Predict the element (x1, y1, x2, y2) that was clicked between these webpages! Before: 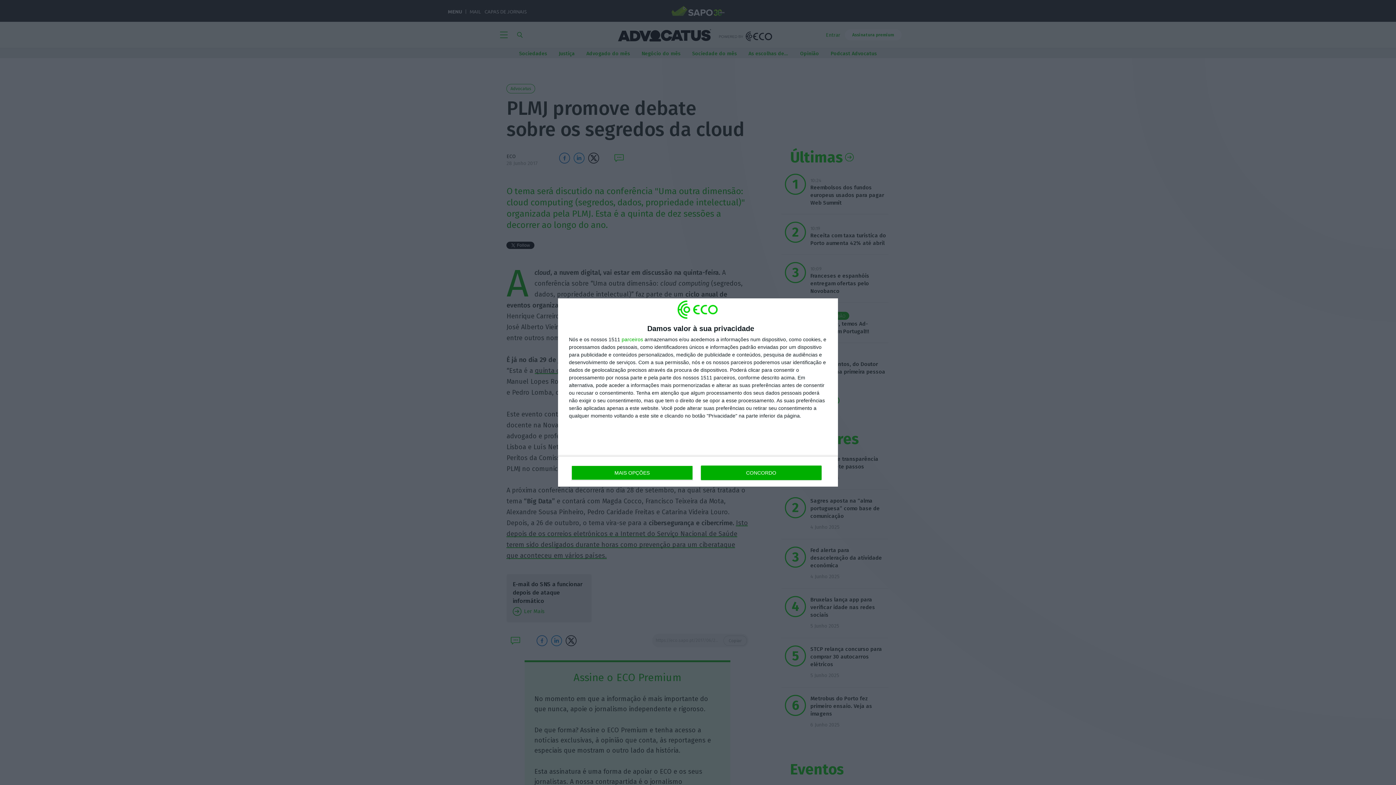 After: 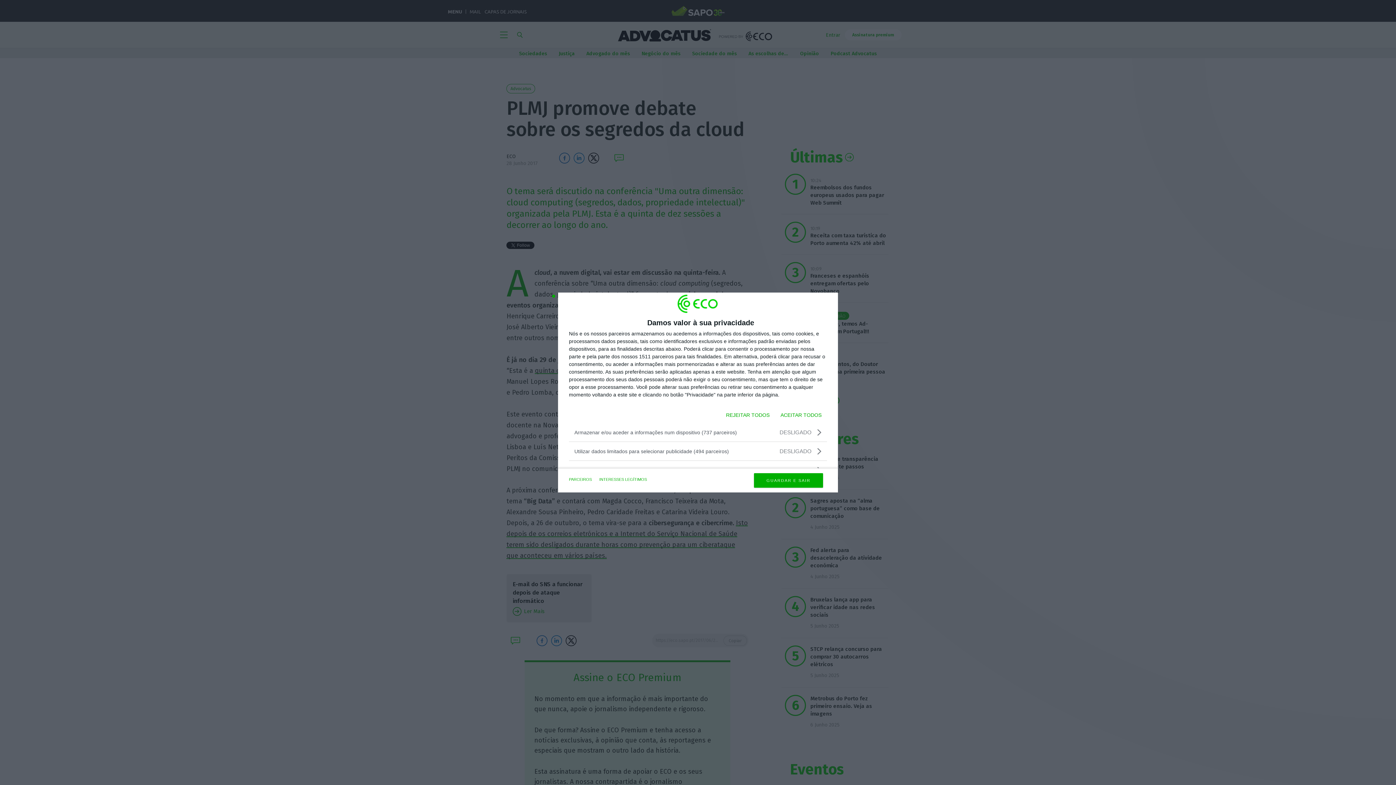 Action: label: MAIS OPÇÕES bbox: (571, 465, 692, 480)